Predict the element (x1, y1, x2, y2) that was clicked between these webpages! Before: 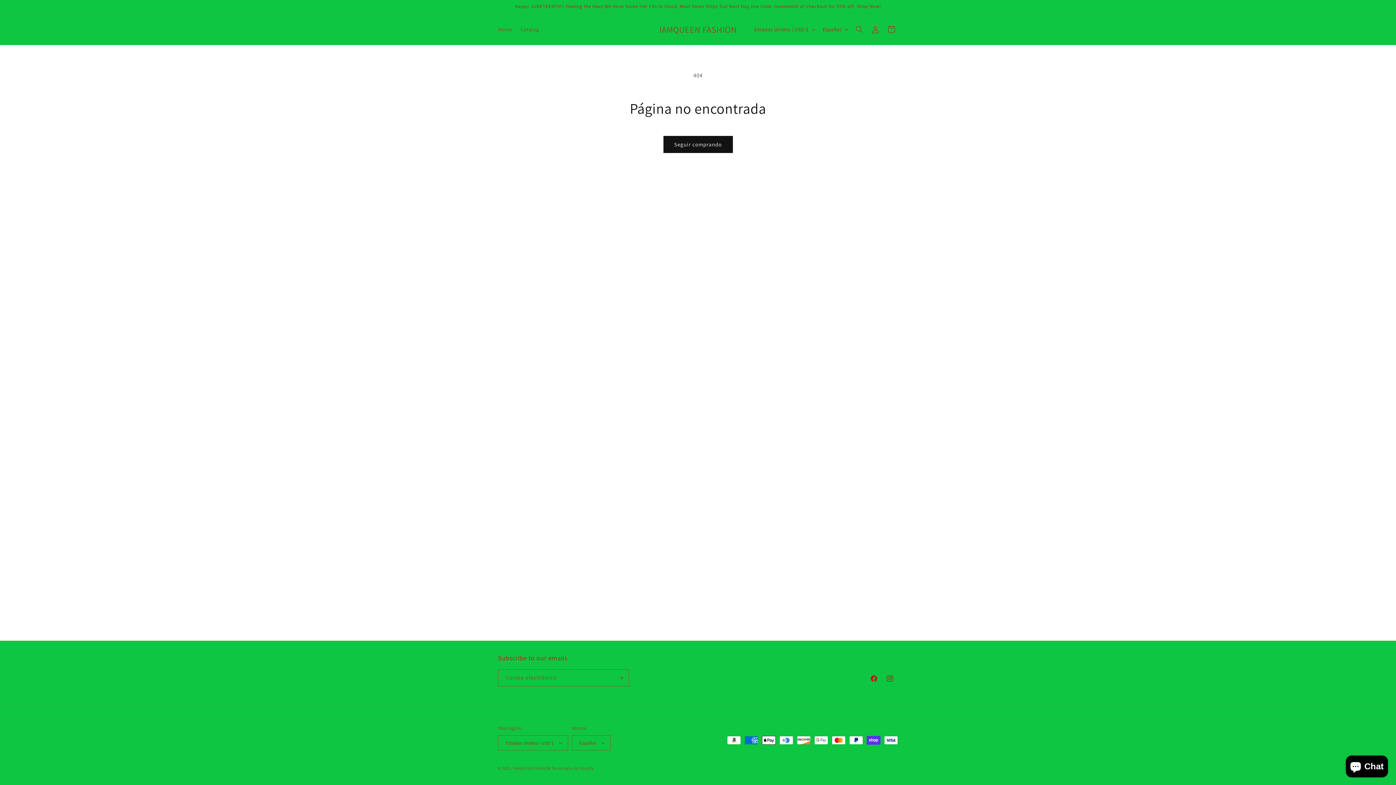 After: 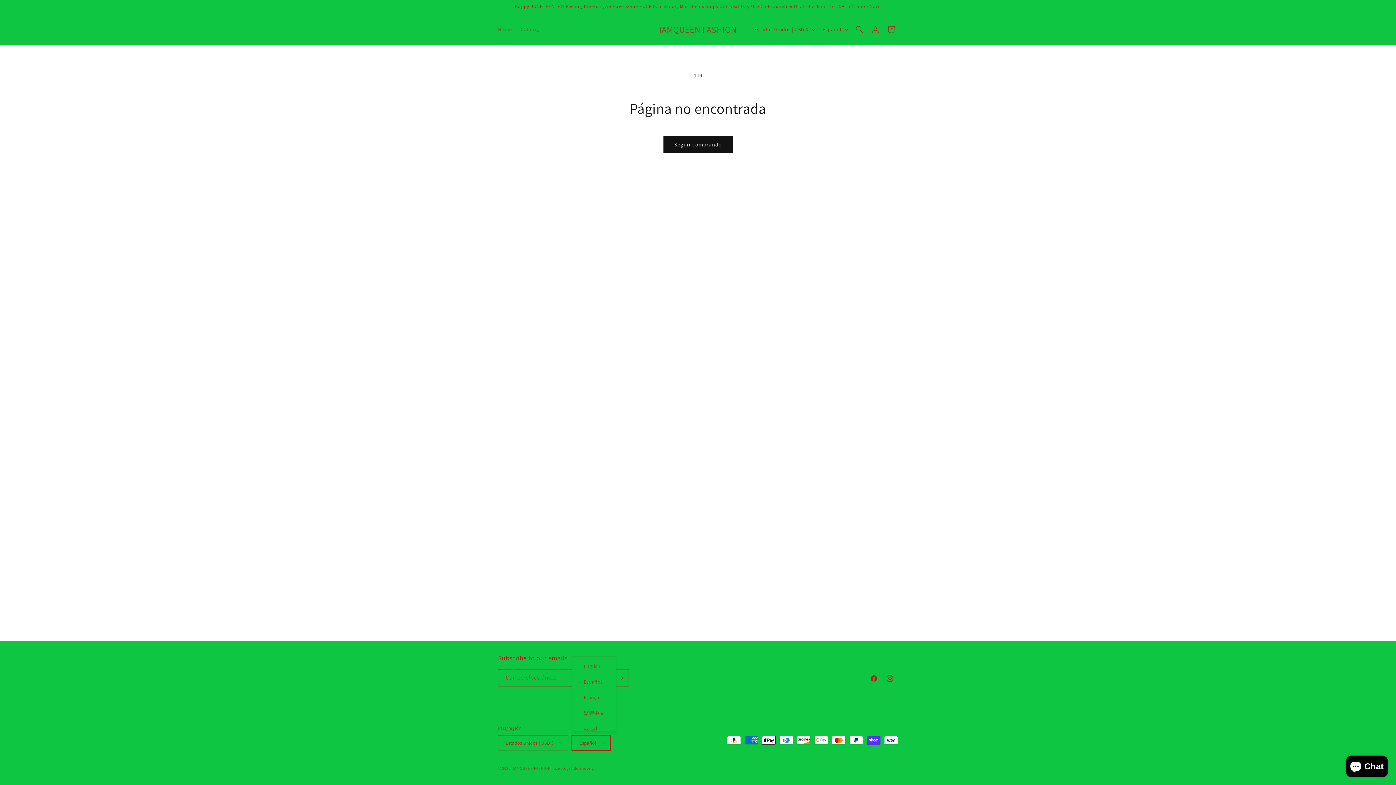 Action: bbox: (571, 735, 610, 750) label: Español